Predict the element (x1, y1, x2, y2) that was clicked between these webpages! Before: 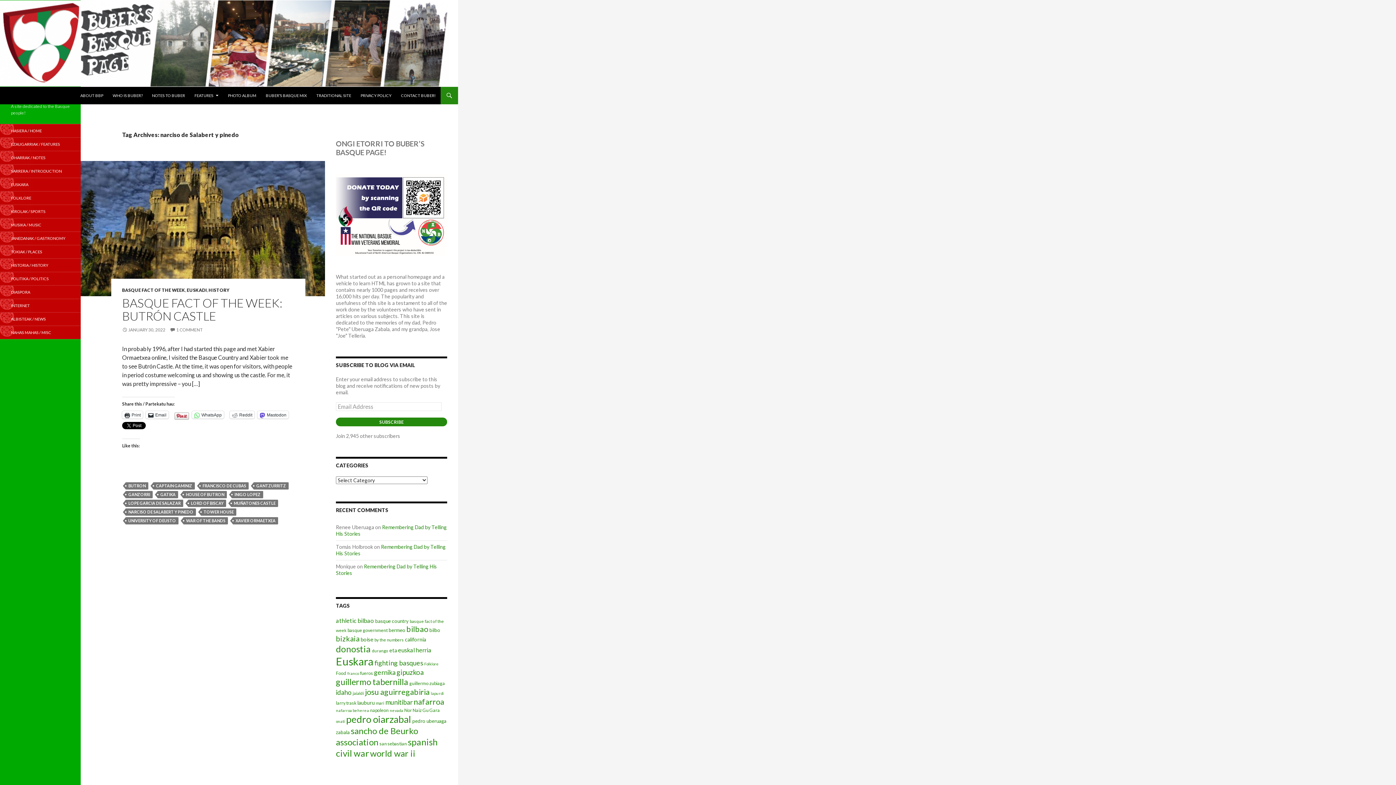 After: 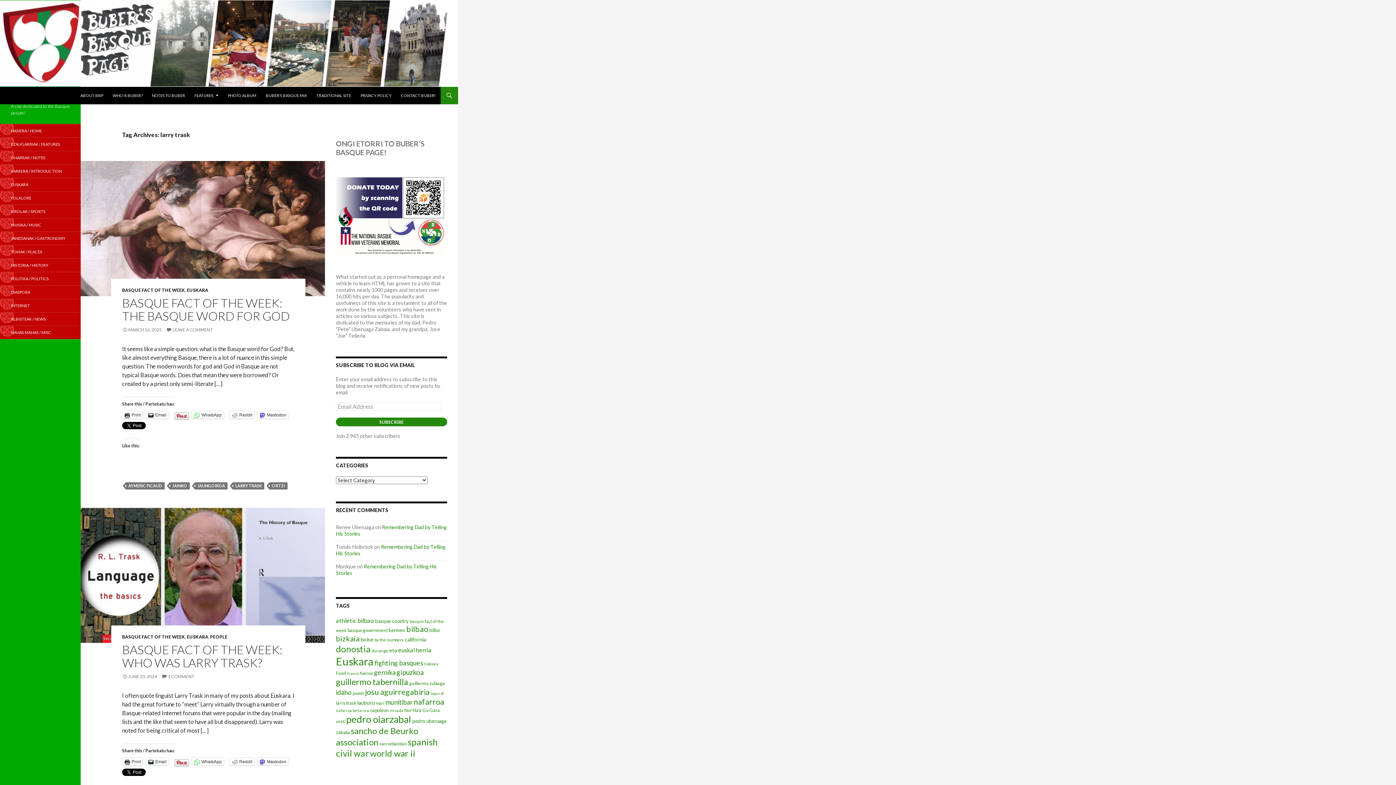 Action: label: larry trask (12 items) bbox: (336, 700, 356, 706)